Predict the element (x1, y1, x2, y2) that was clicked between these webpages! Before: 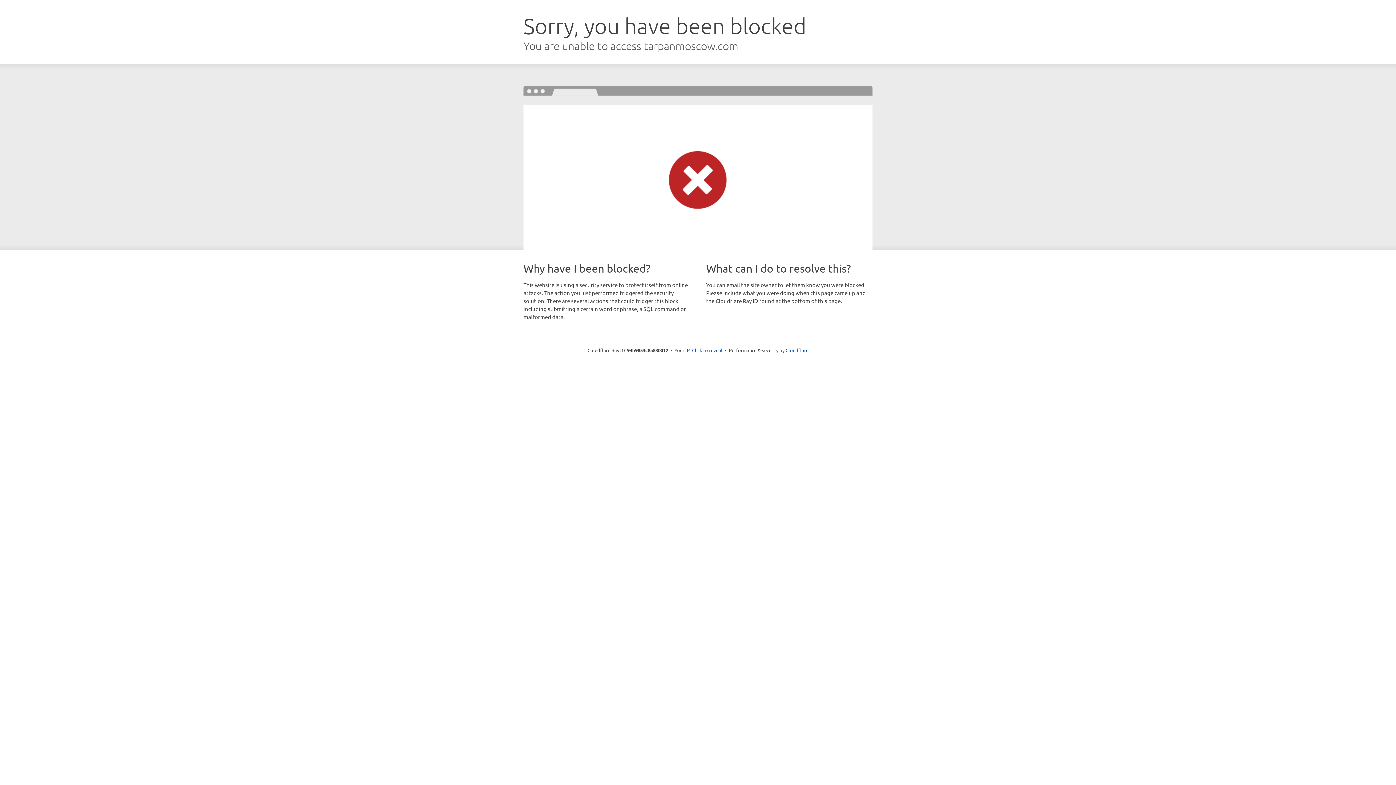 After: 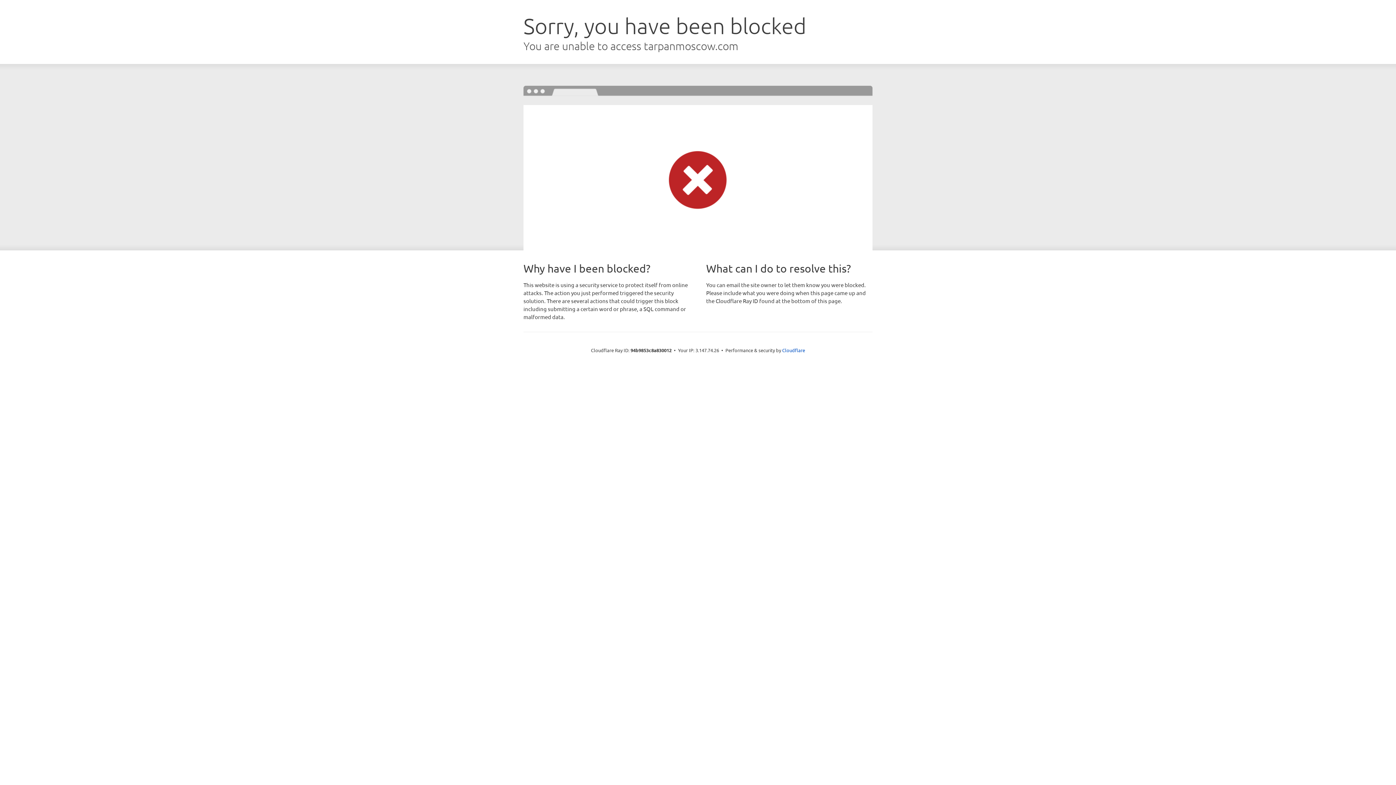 Action: bbox: (692, 346, 722, 353) label: Click to reveal